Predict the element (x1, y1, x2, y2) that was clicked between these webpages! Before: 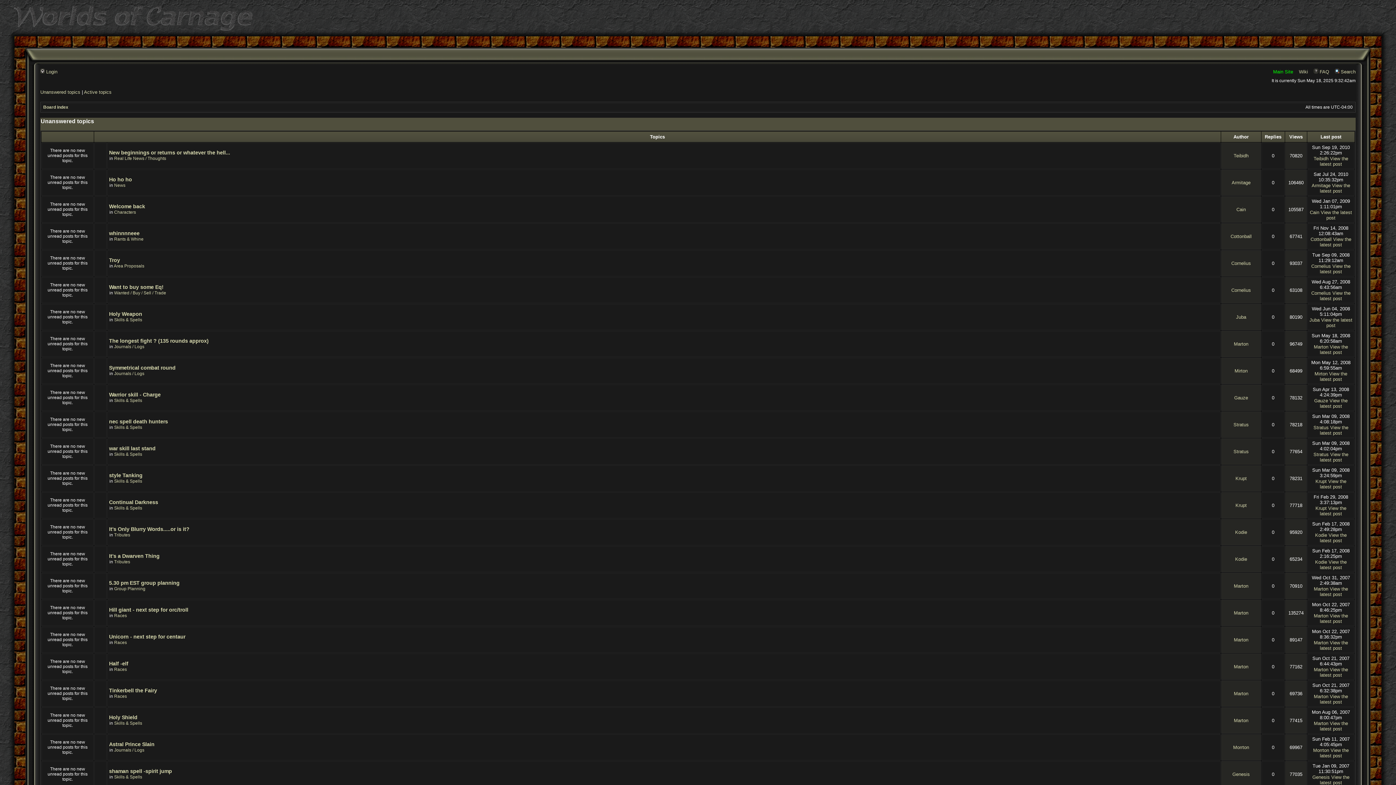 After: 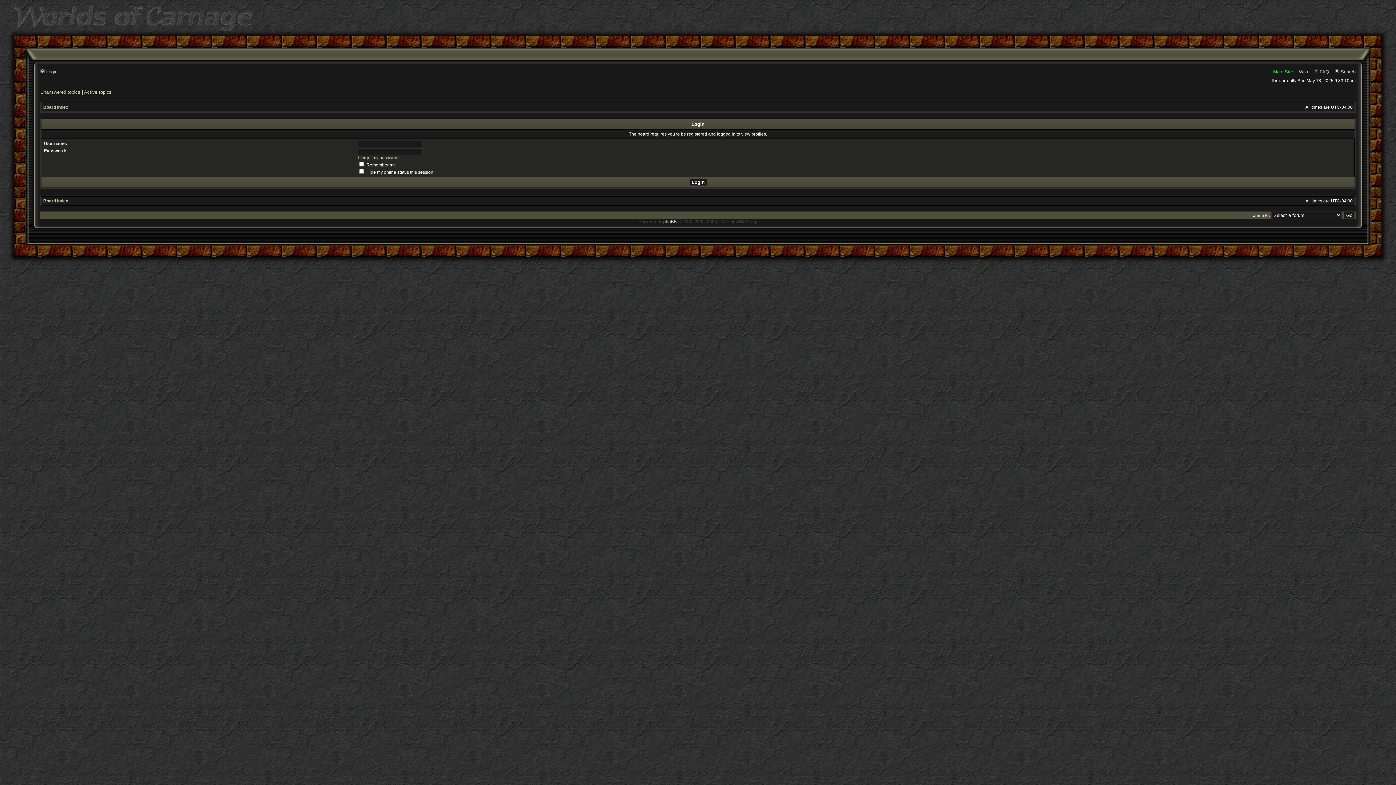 Action: bbox: (1314, 371, 1328, 376) label: Mirton